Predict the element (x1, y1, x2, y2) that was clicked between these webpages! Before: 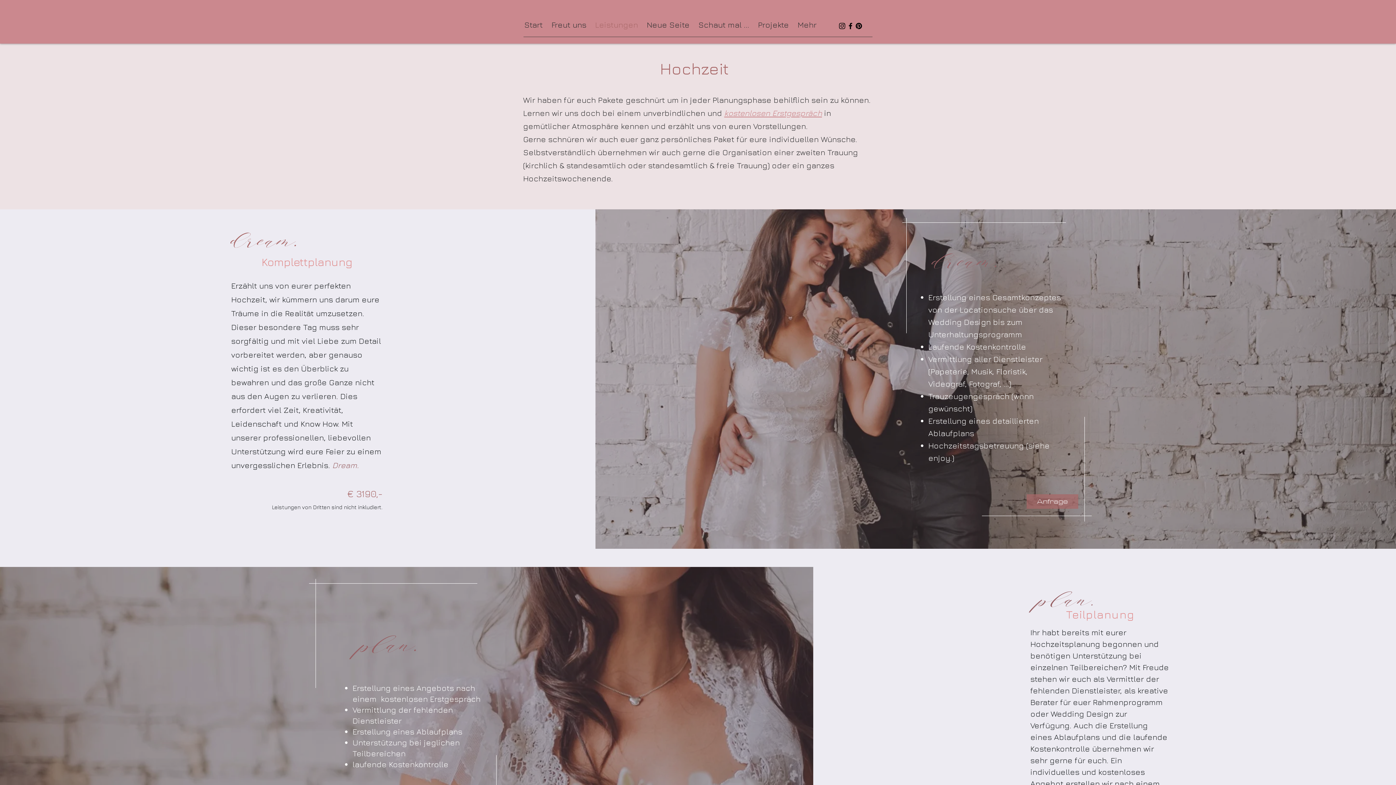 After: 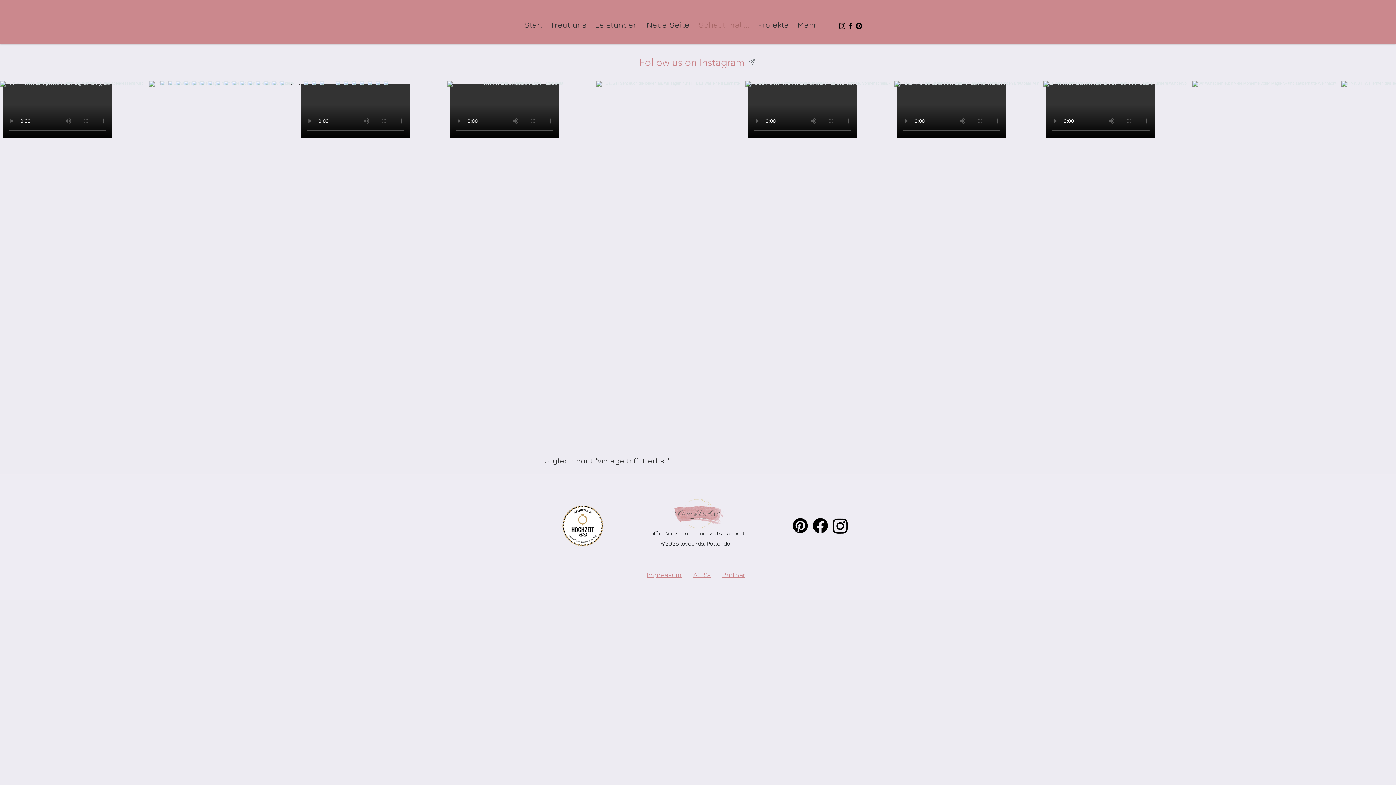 Action: label: Schaut mal ... bbox: (694, 19, 753, 30)